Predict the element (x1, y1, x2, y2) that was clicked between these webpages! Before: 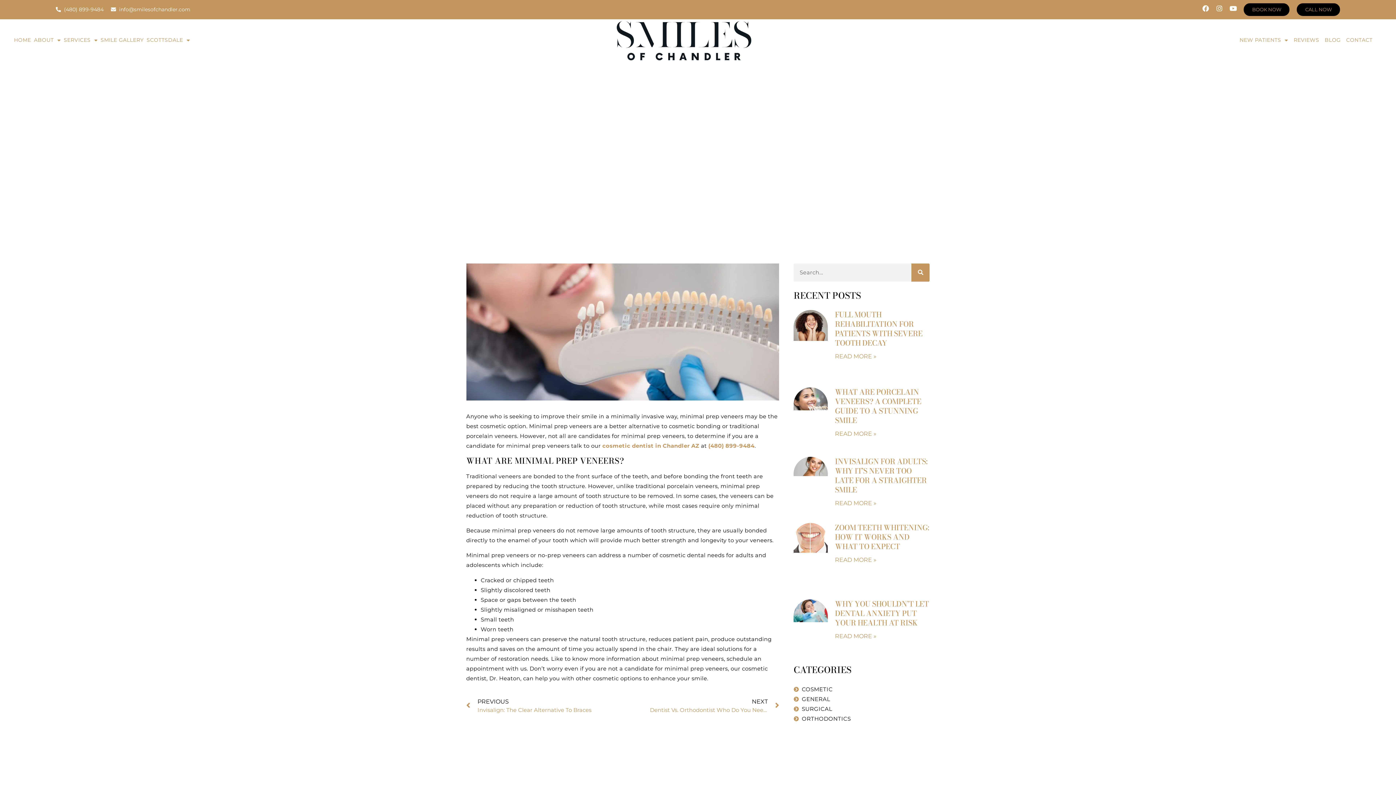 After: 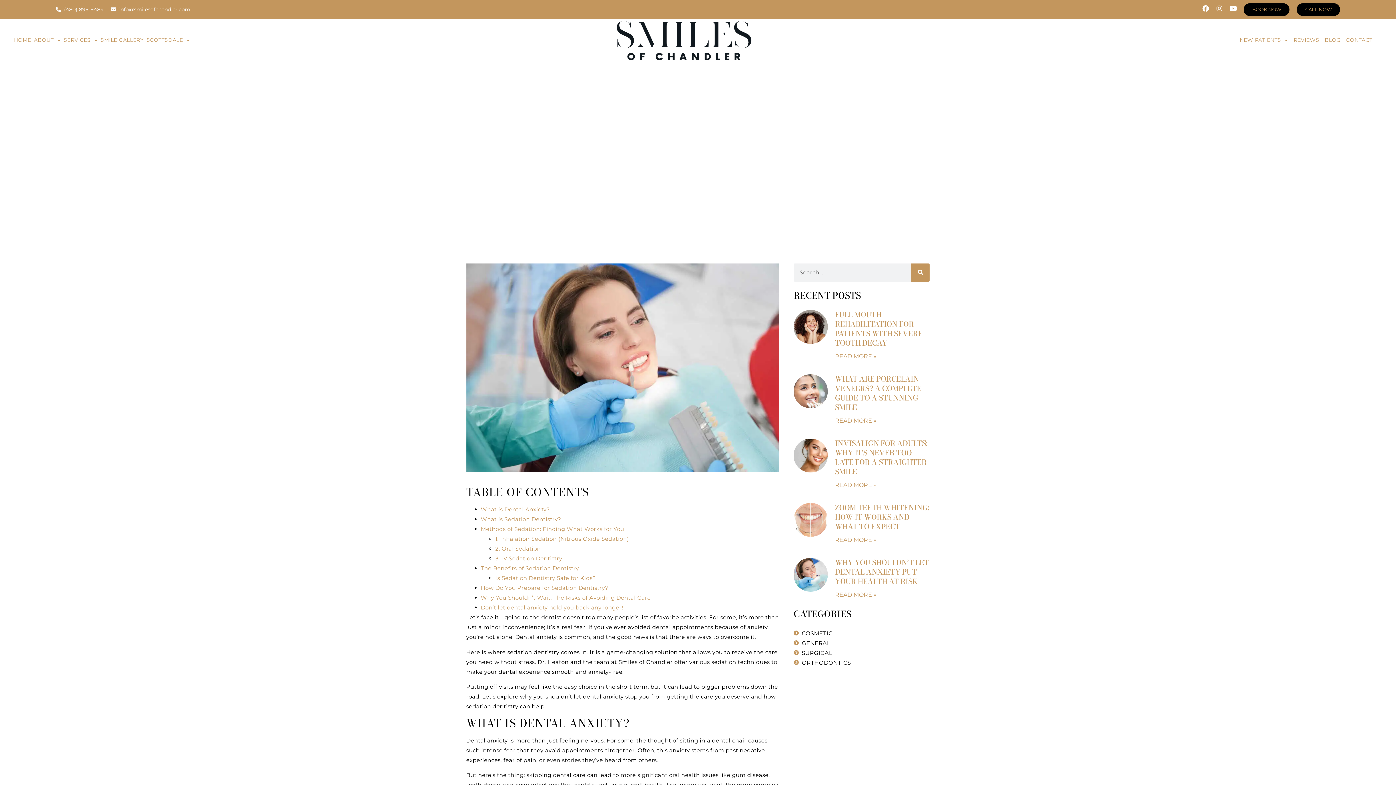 Action: bbox: (835, 633, 876, 640) label: Read more about Why You Shouldn’t Let Dental Anxiety Put Your Health at Risk